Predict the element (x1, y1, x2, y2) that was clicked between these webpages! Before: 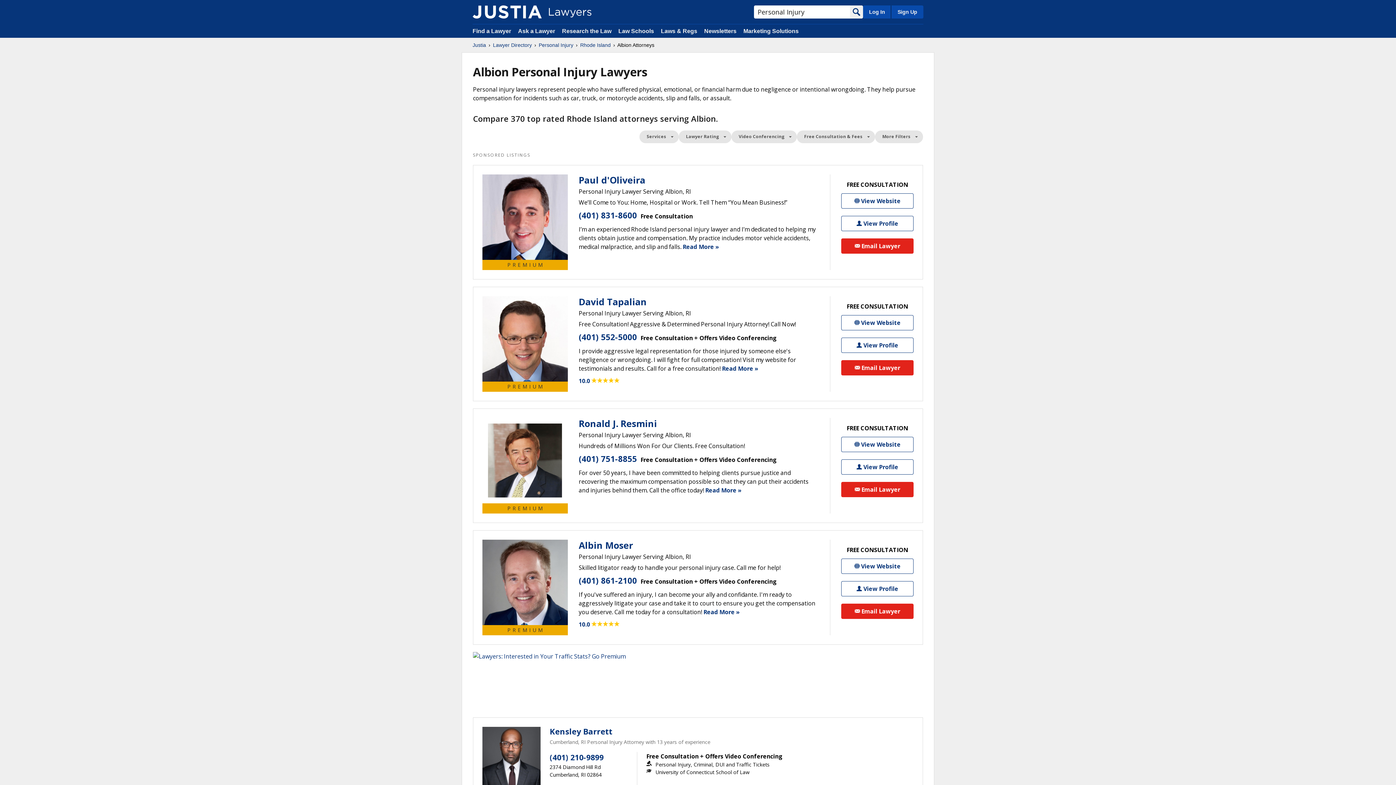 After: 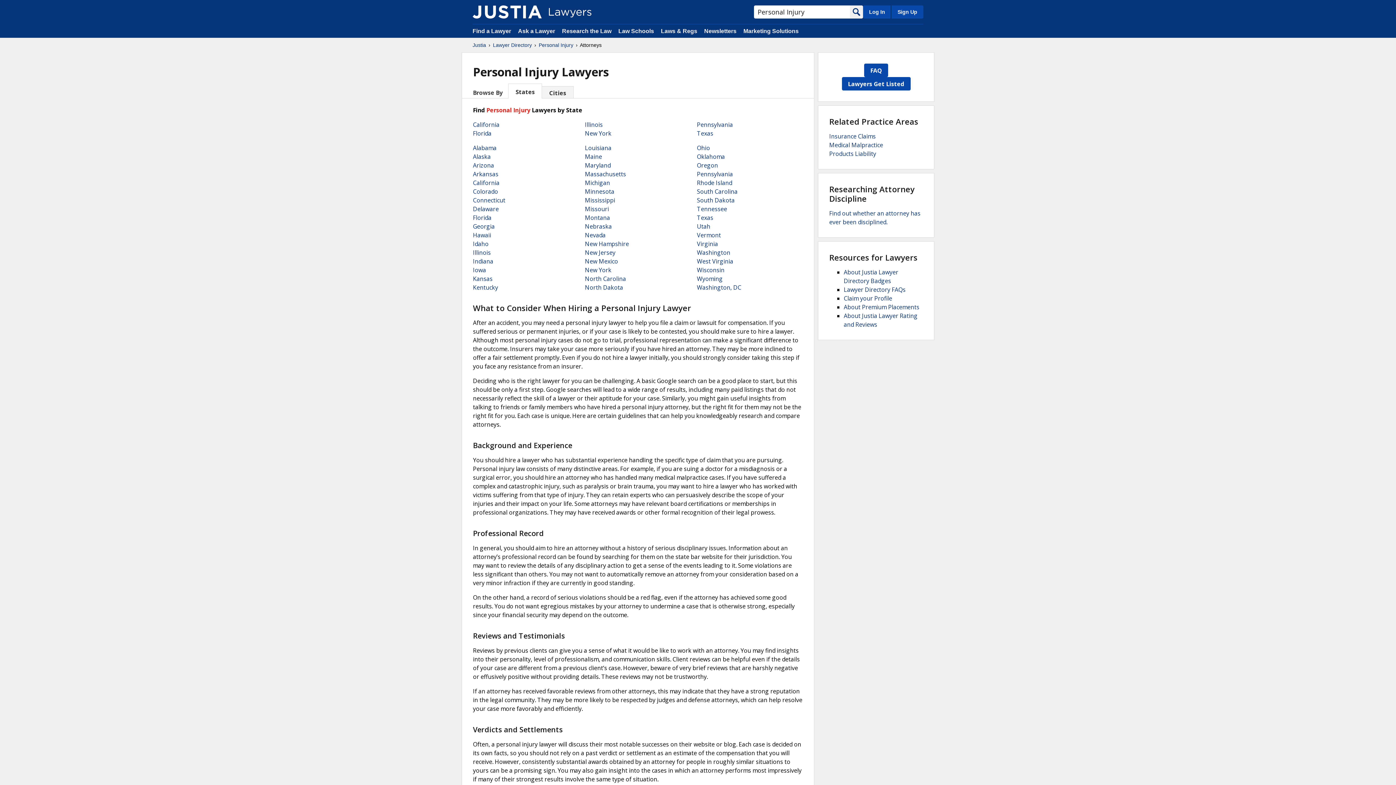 Action: label: Personal Injury bbox: (538, 41, 573, 48)